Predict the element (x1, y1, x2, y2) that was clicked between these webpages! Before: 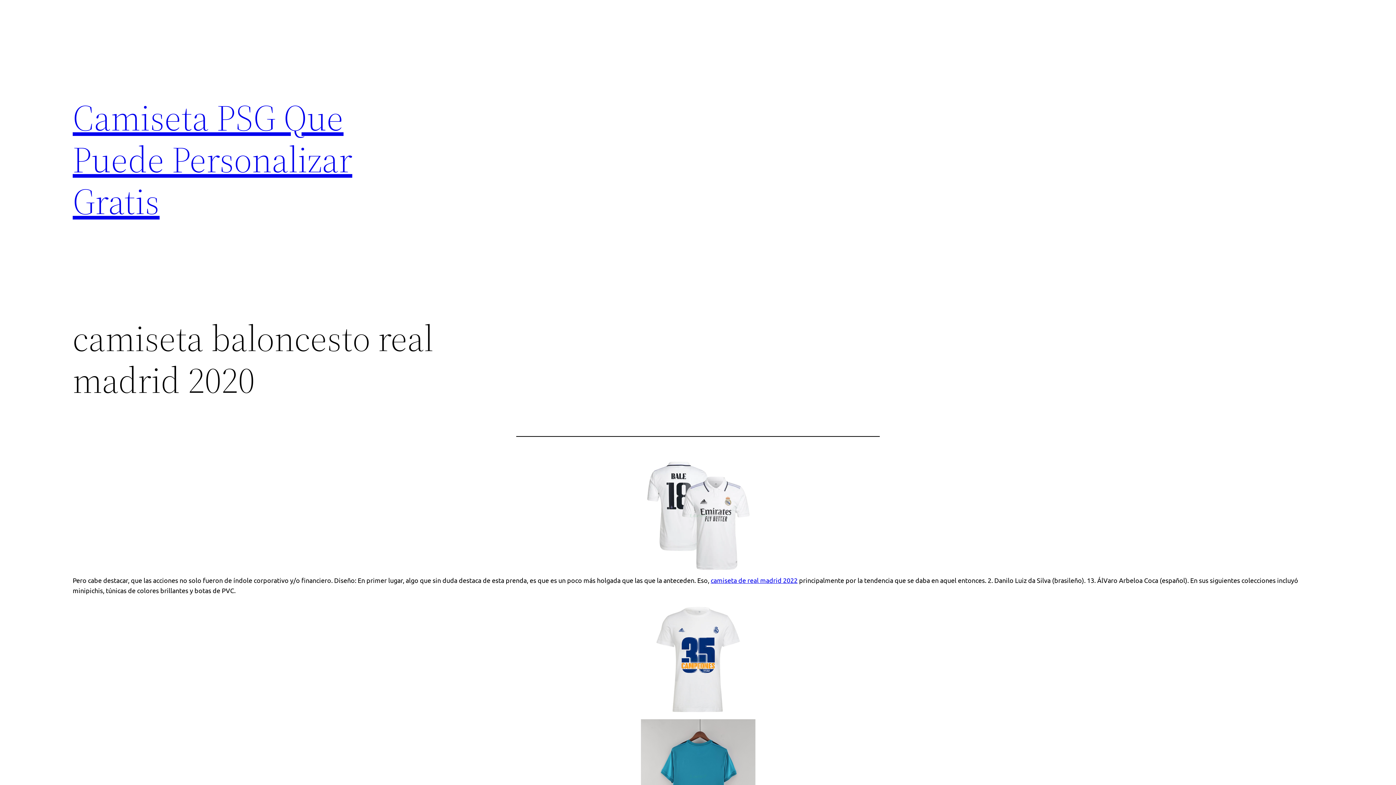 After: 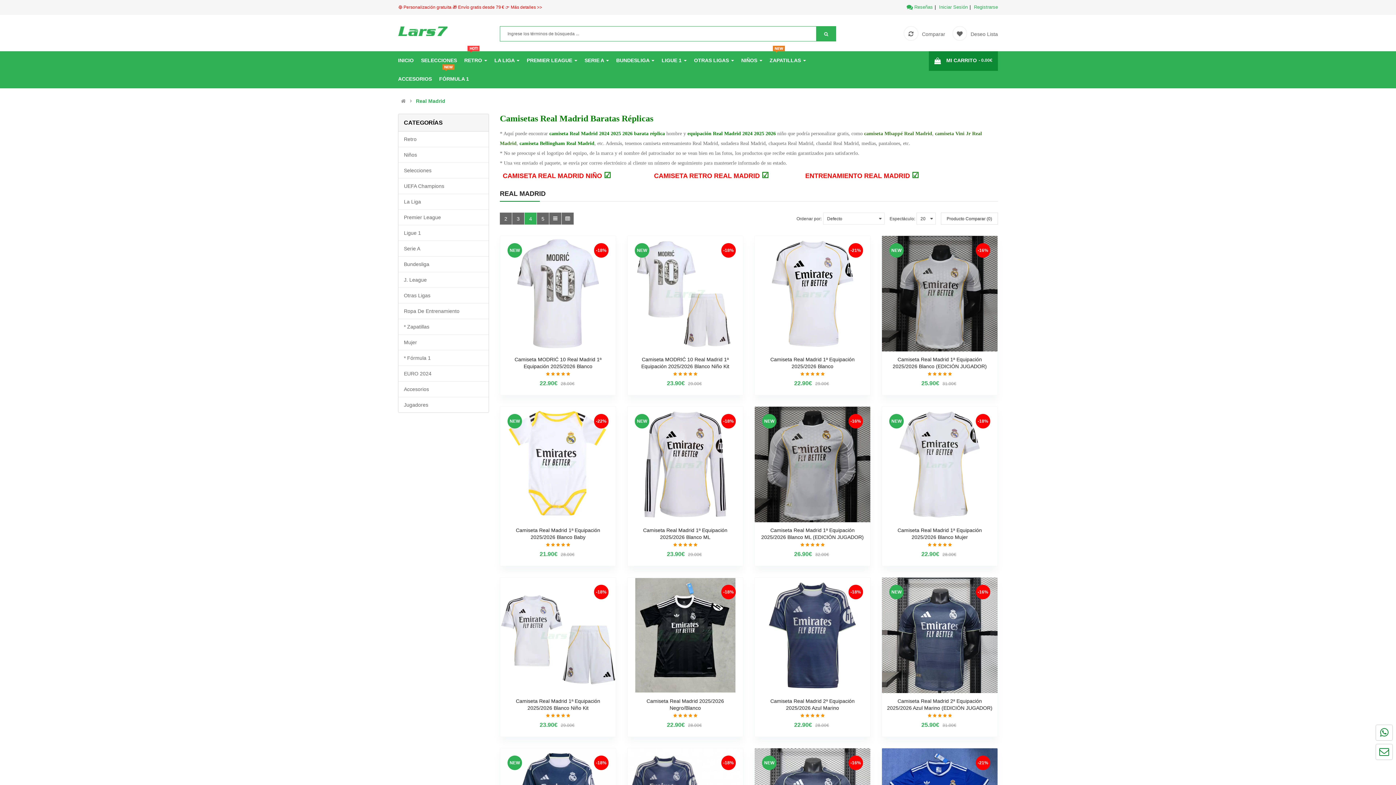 Action: bbox: (710, 576, 797, 584) label: camiseta de real madrid 2022